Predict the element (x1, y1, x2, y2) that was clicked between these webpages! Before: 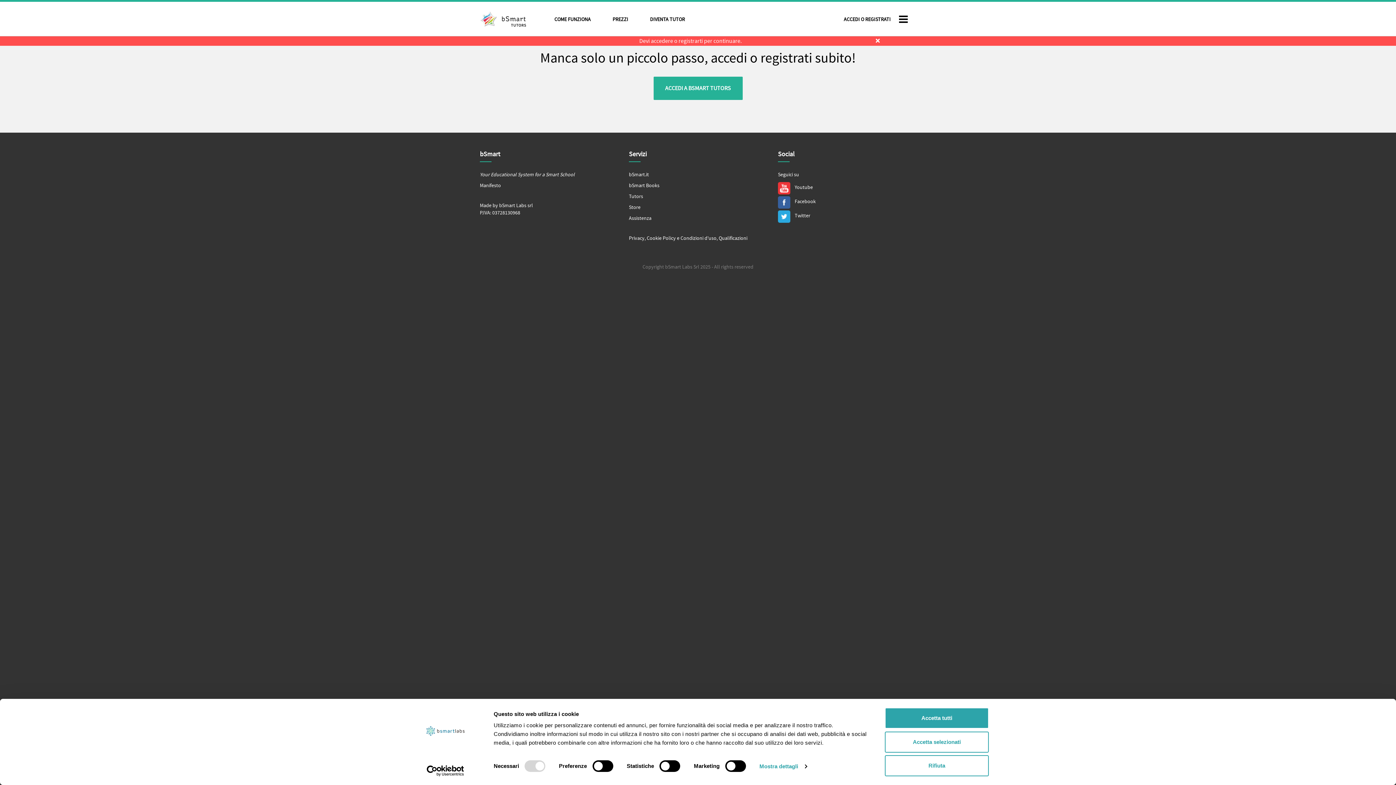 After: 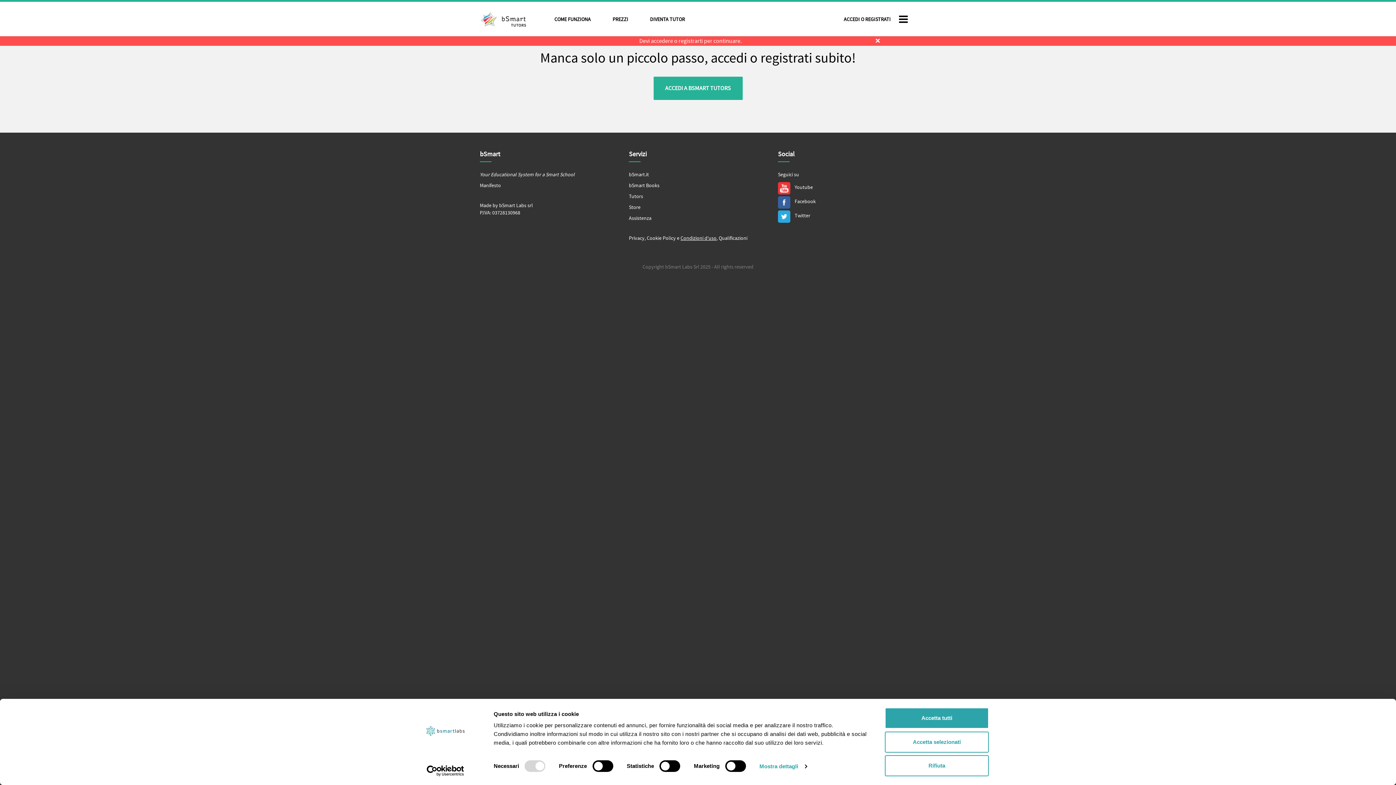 Action: bbox: (680, 235, 716, 241) label: Condizioni d'uso